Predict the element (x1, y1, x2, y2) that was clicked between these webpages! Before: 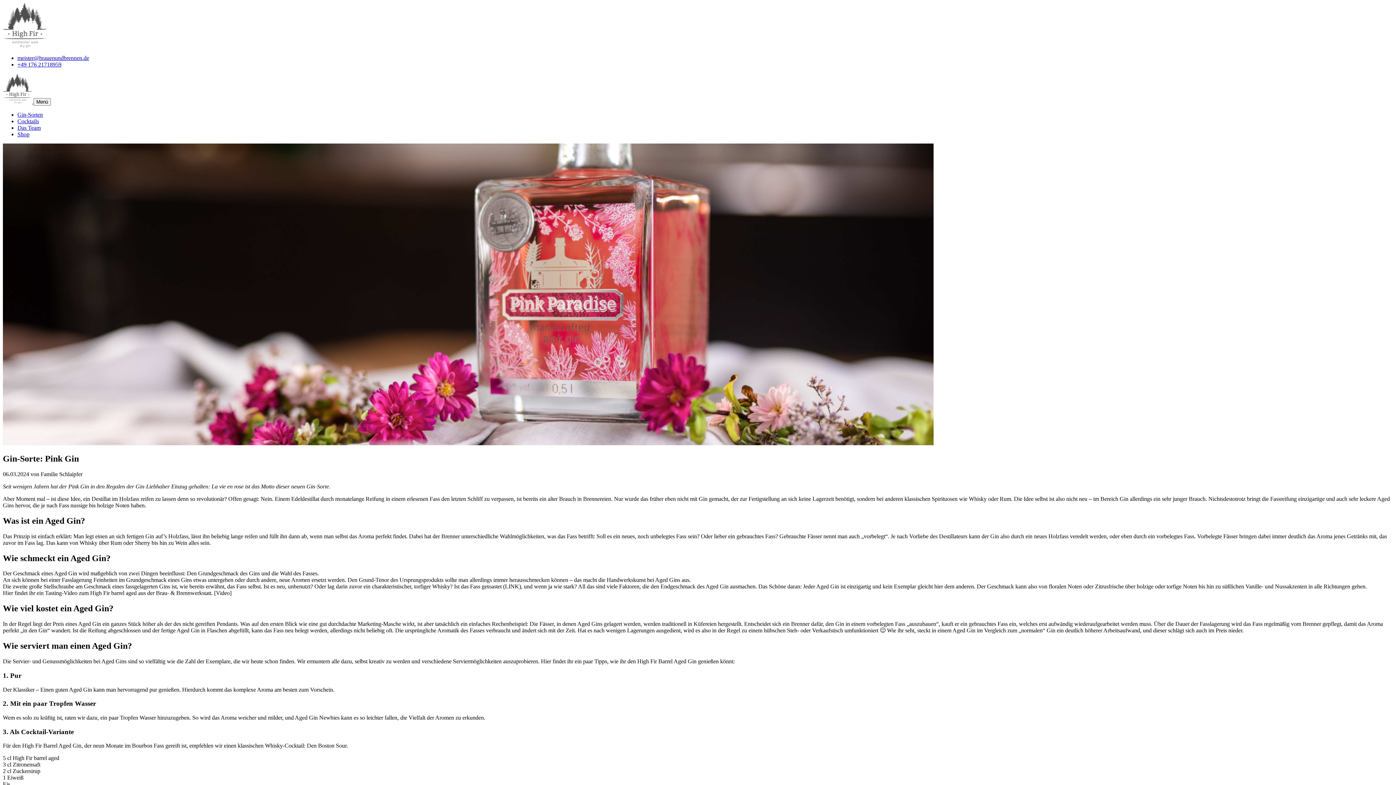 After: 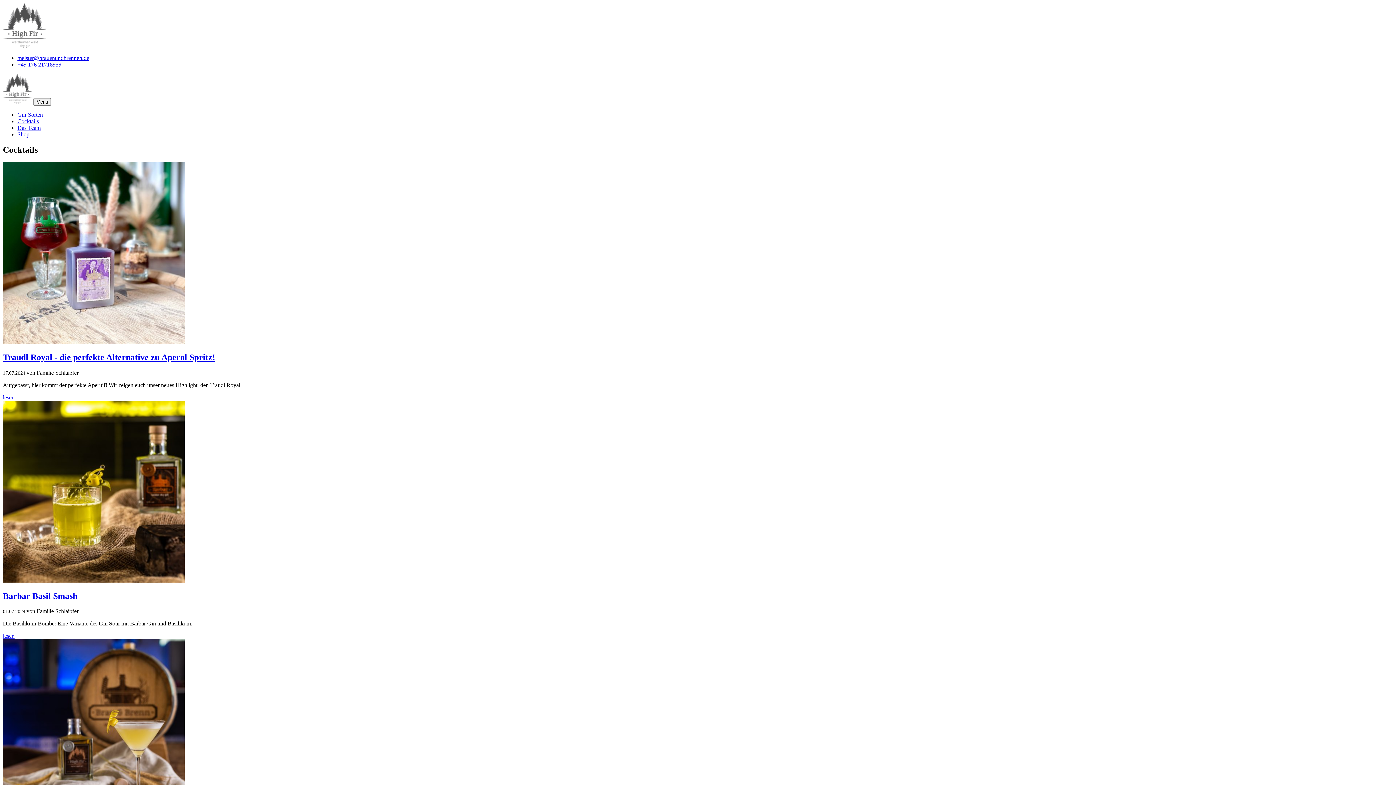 Action: bbox: (17, 118, 38, 124) label: Cocktails